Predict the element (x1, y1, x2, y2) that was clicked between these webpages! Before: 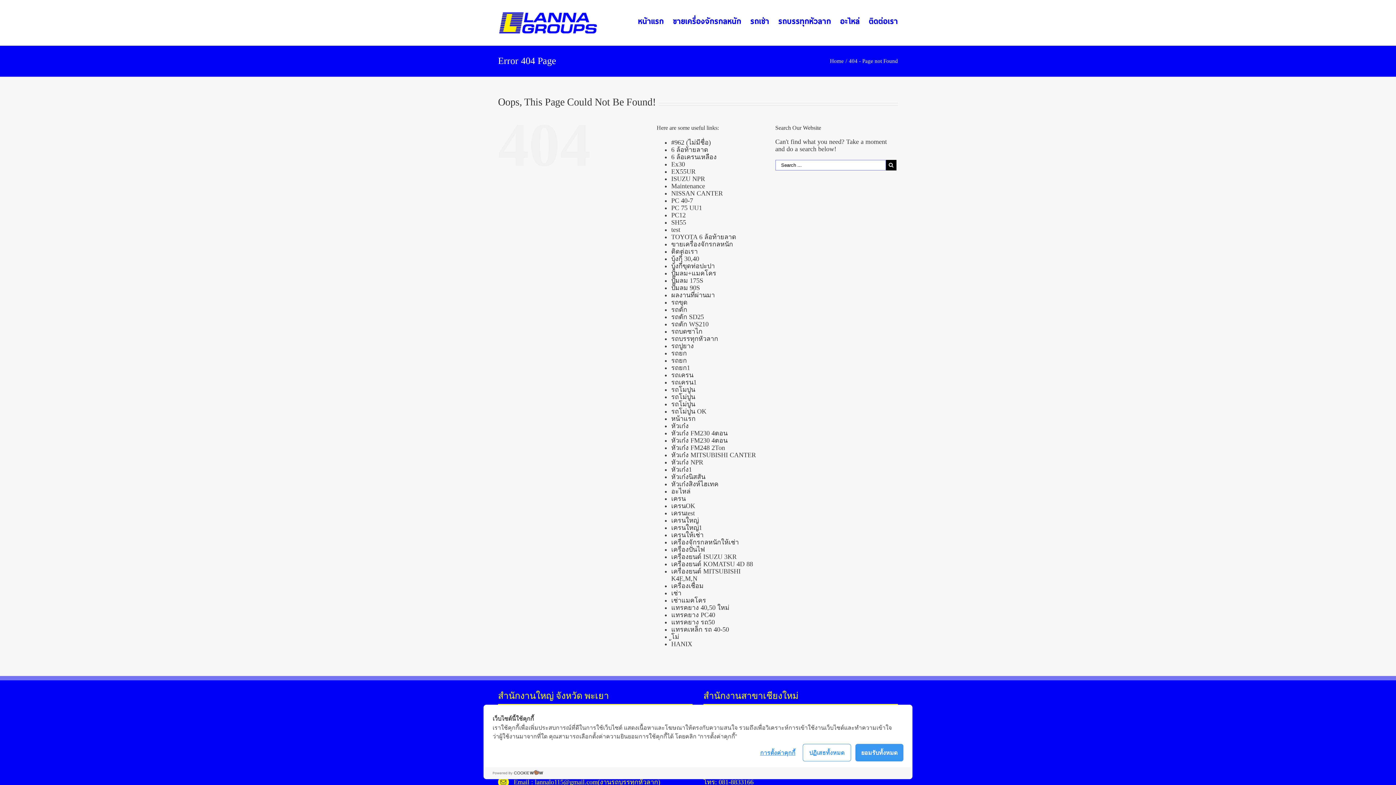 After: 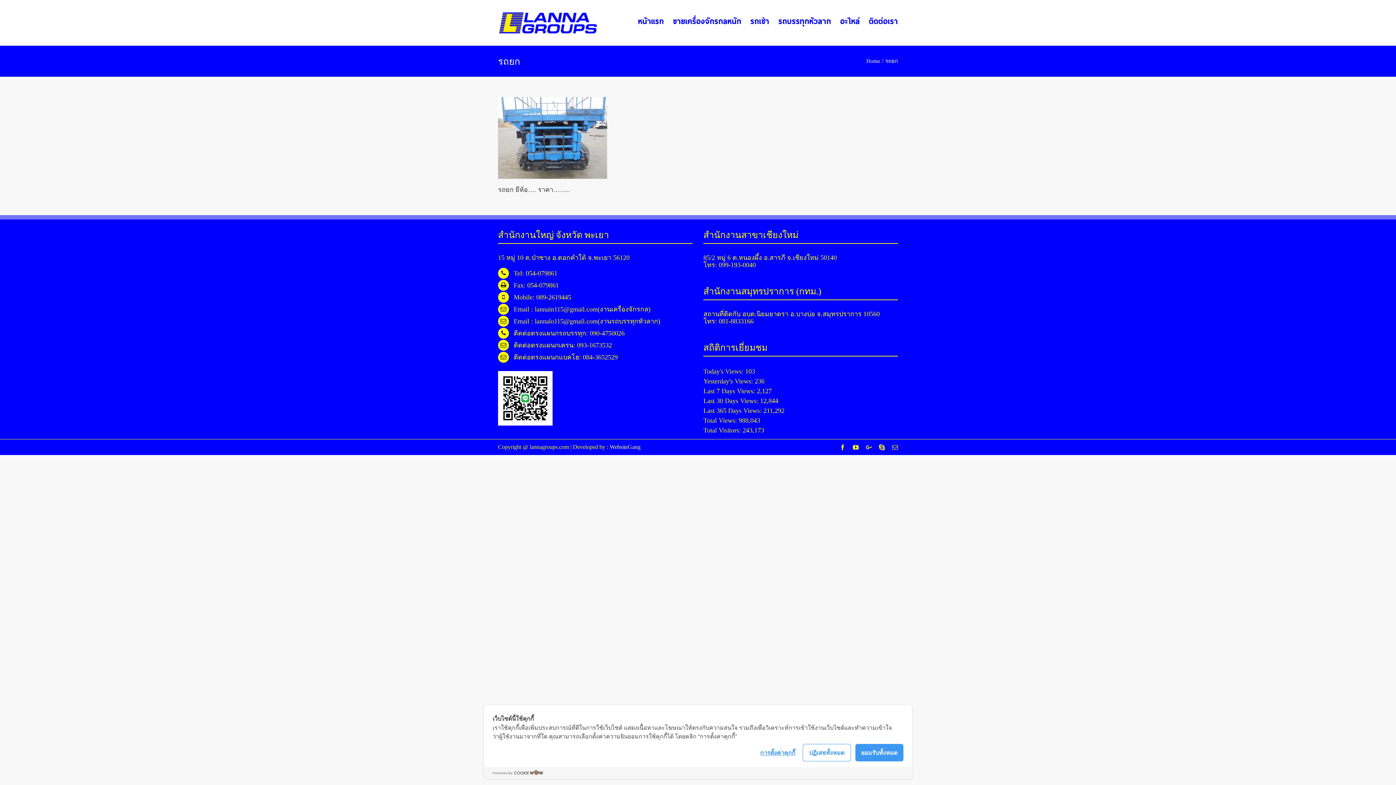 Action: label: รถยก bbox: (671, 357, 687, 364)